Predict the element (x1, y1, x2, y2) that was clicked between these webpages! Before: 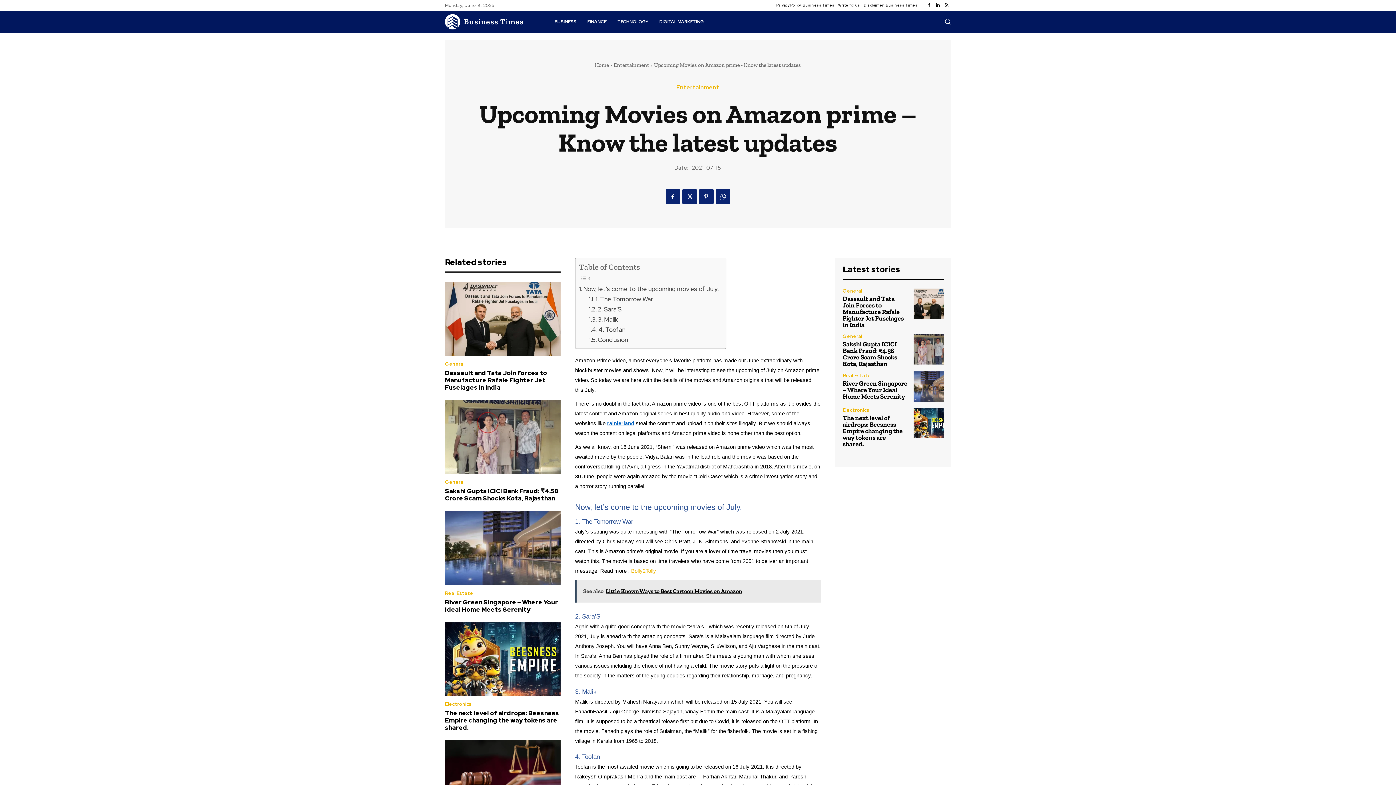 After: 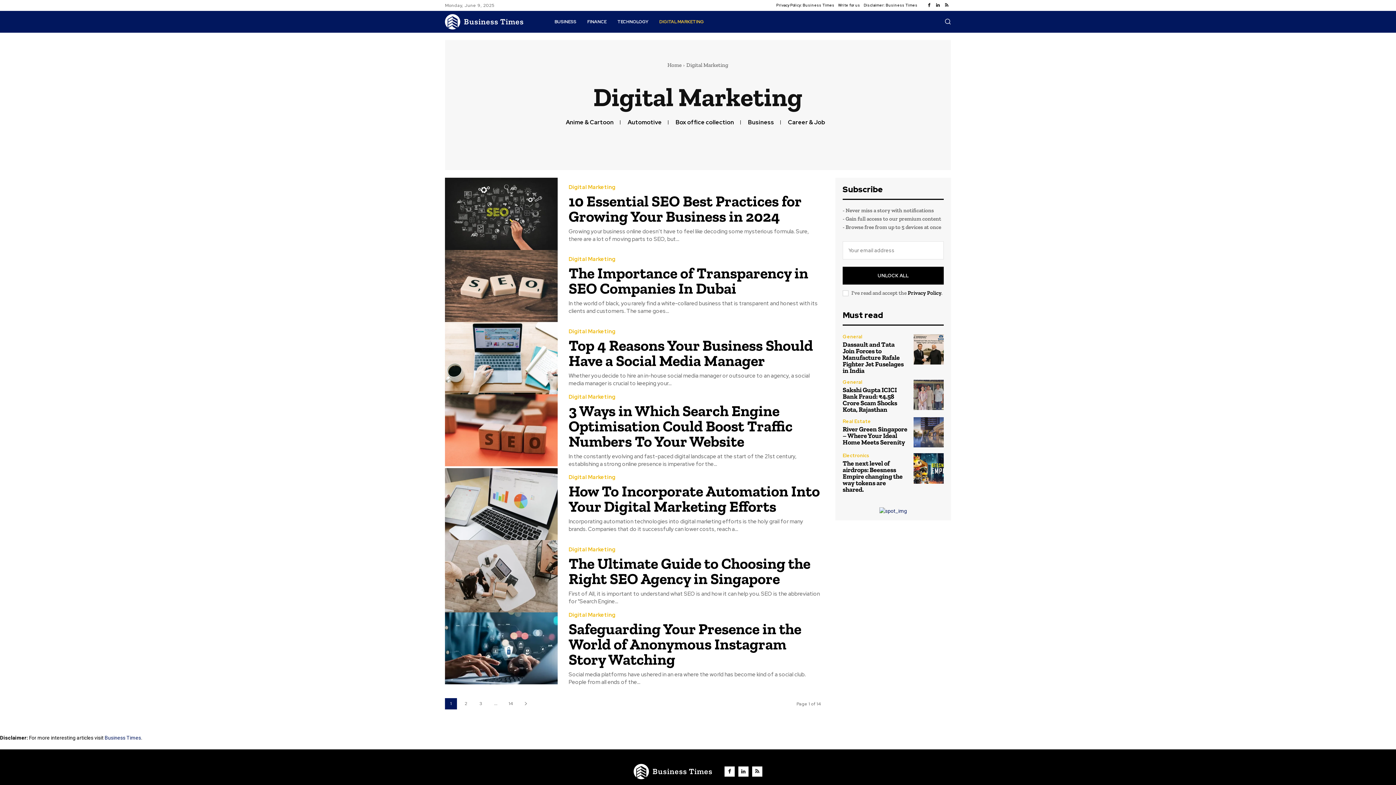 Action: label: DIGITAL MARKETING bbox: (653, 10, 709, 32)